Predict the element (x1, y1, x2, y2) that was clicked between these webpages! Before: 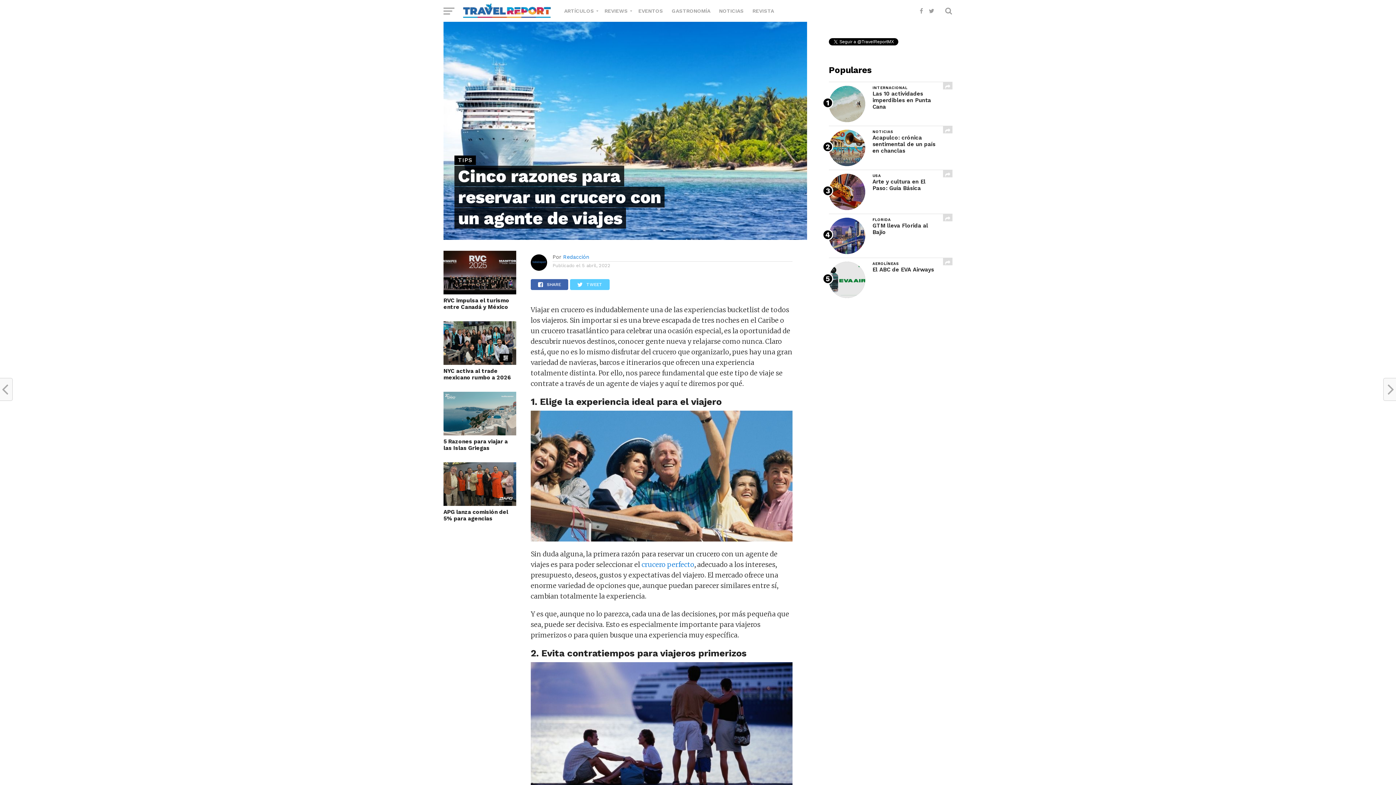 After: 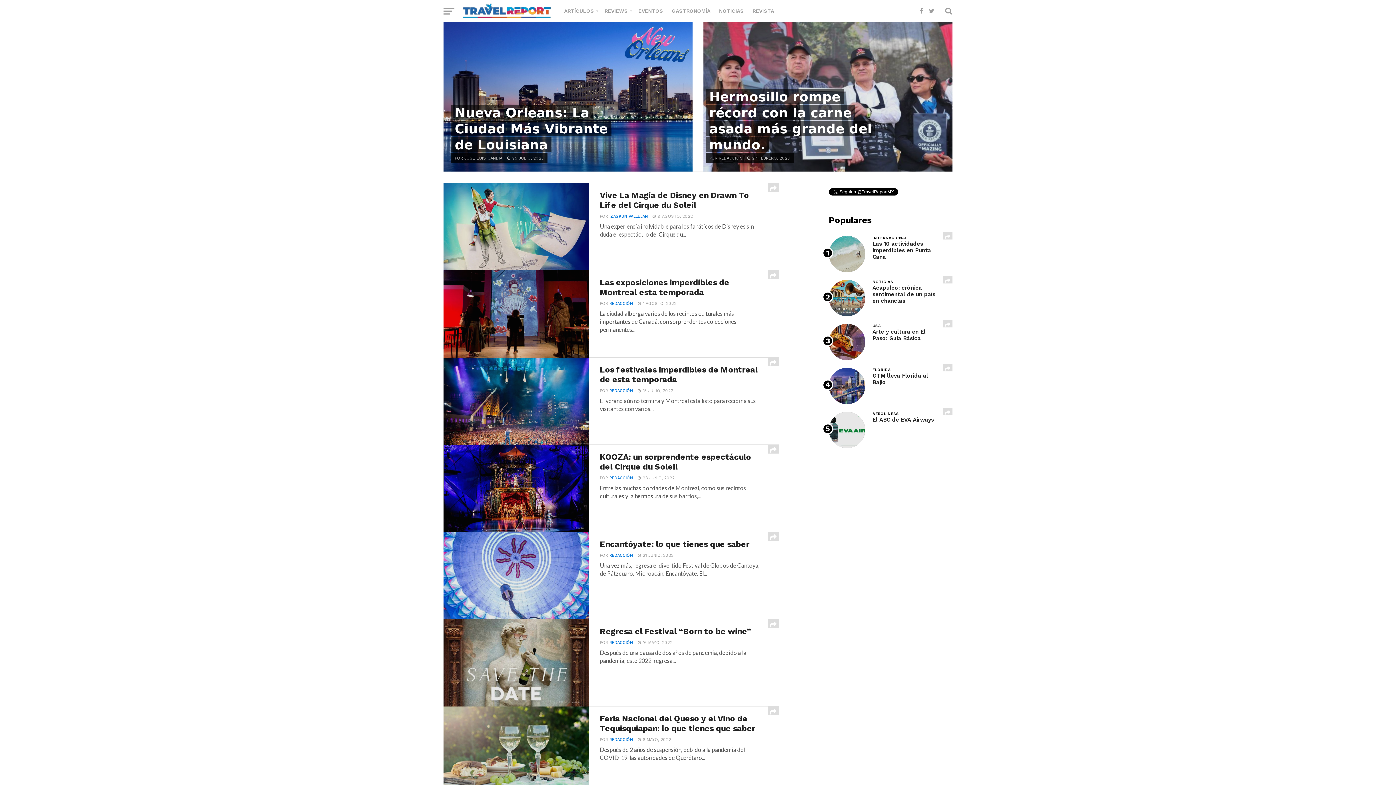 Action: bbox: (634, 0, 667, 21) label: EVENTOS